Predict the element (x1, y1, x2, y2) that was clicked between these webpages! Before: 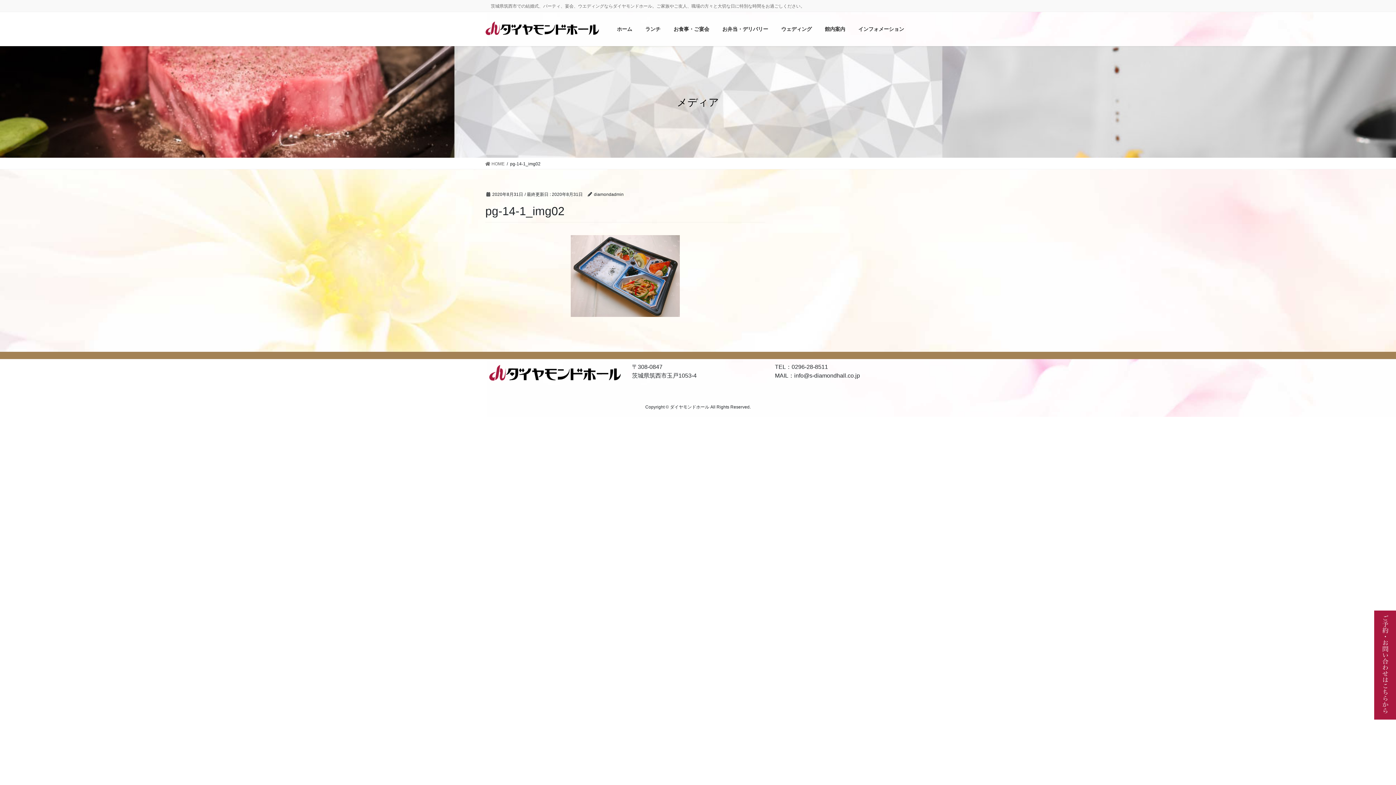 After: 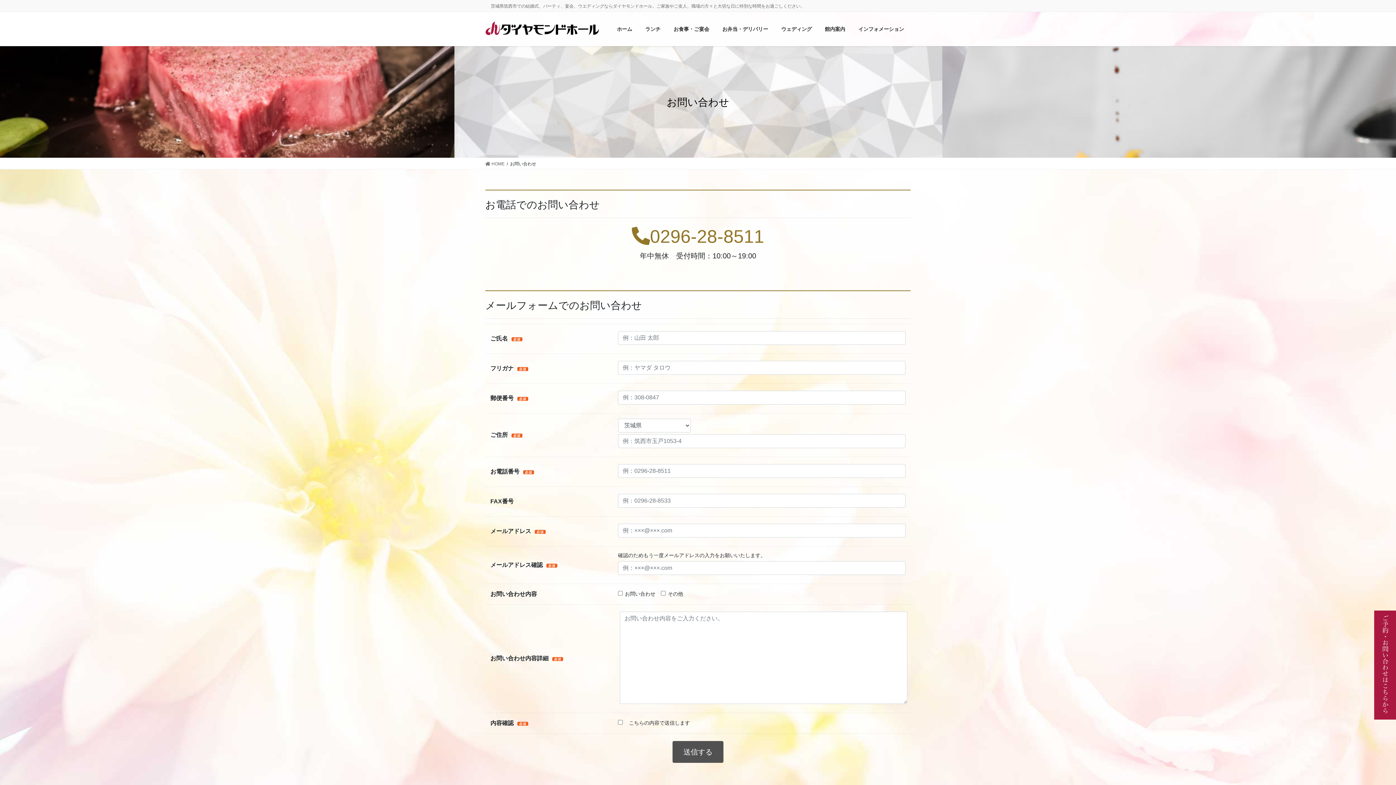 Action: bbox: (1374, 610, 1396, 720)